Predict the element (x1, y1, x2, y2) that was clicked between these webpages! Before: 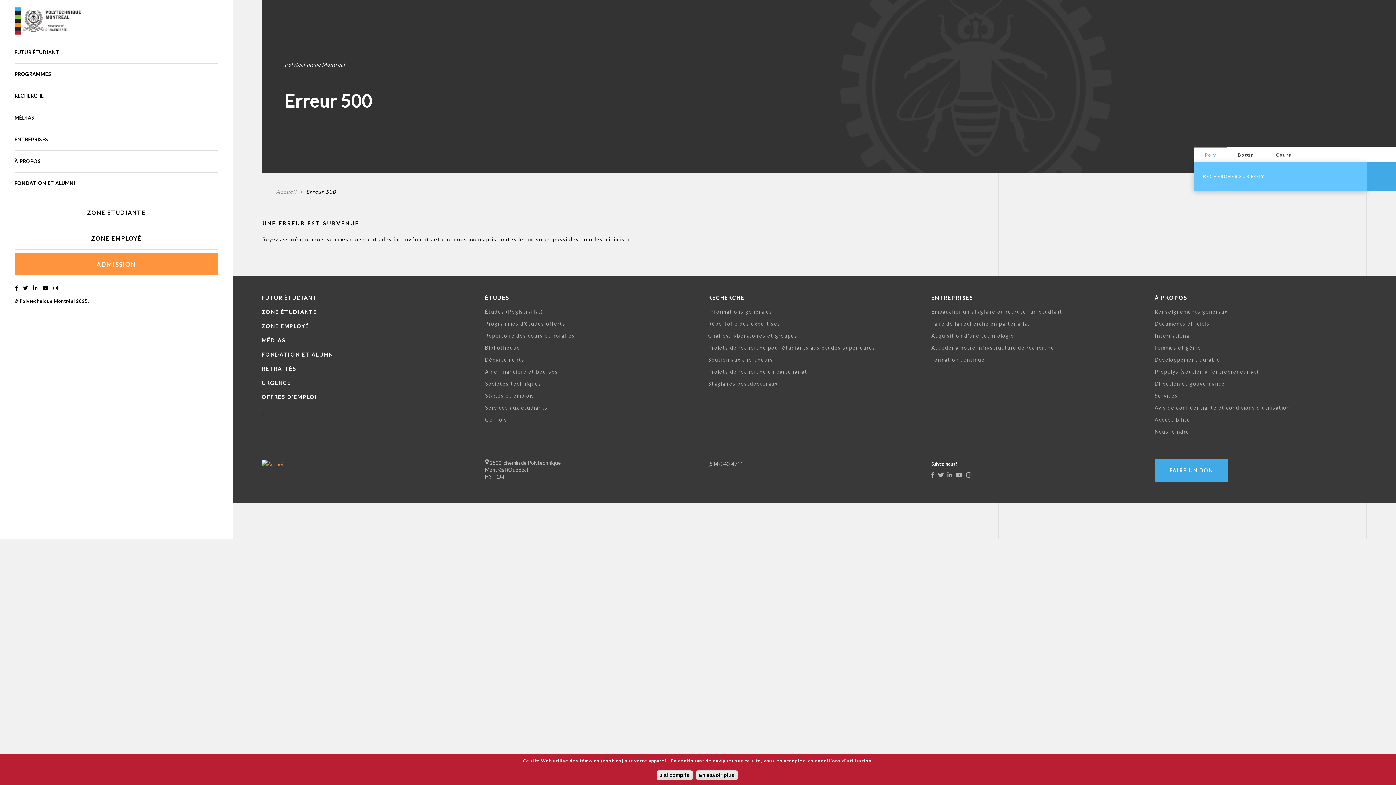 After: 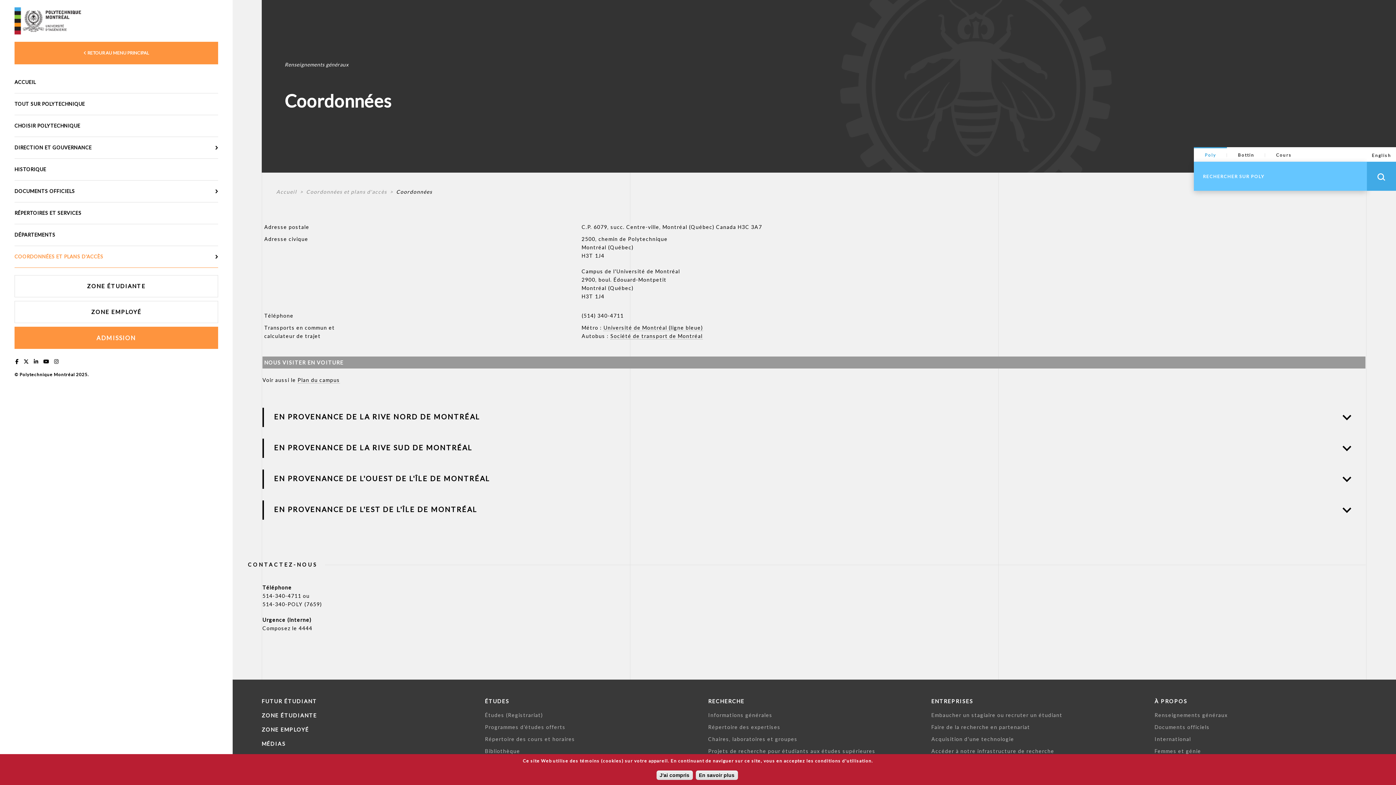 Action: label: Nous joindre bbox: (1154, 428, 1189, 434)